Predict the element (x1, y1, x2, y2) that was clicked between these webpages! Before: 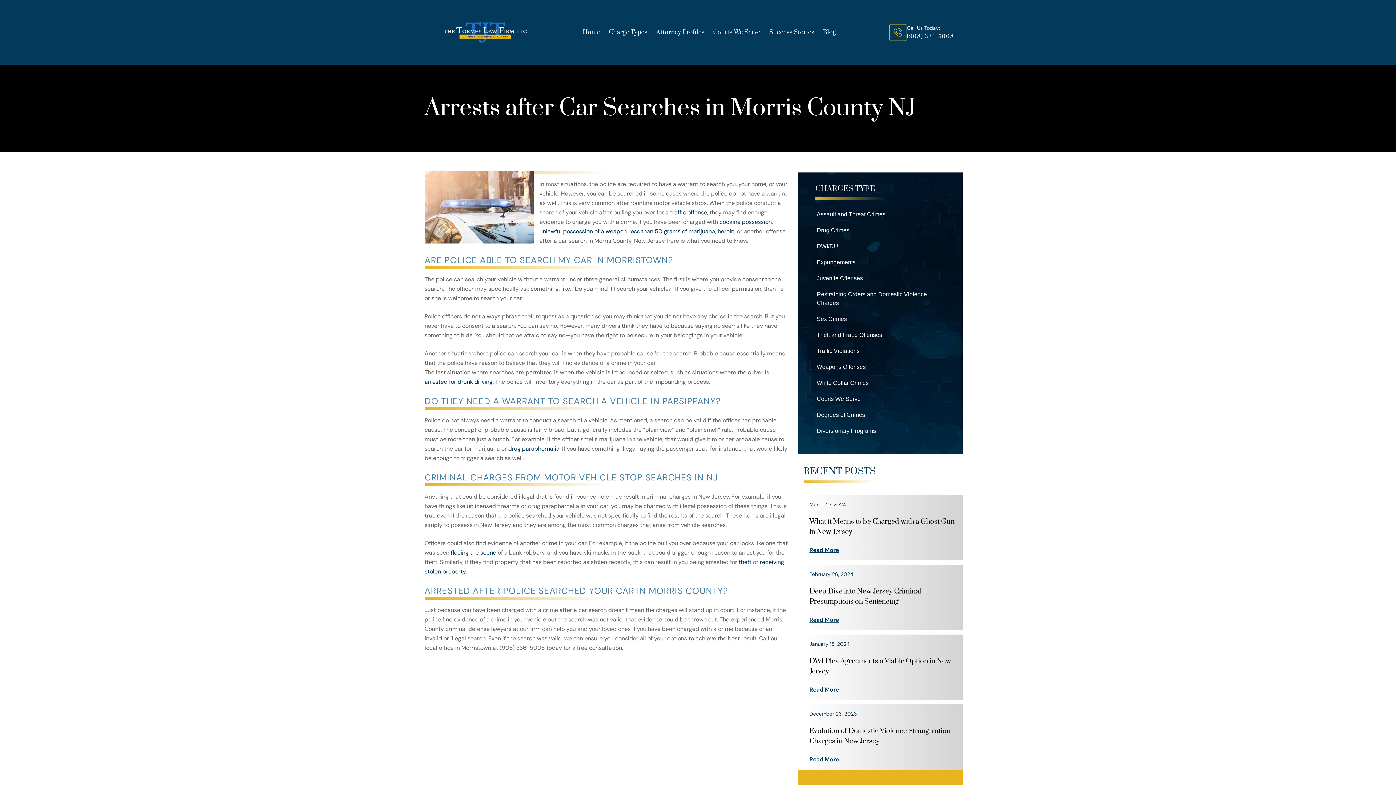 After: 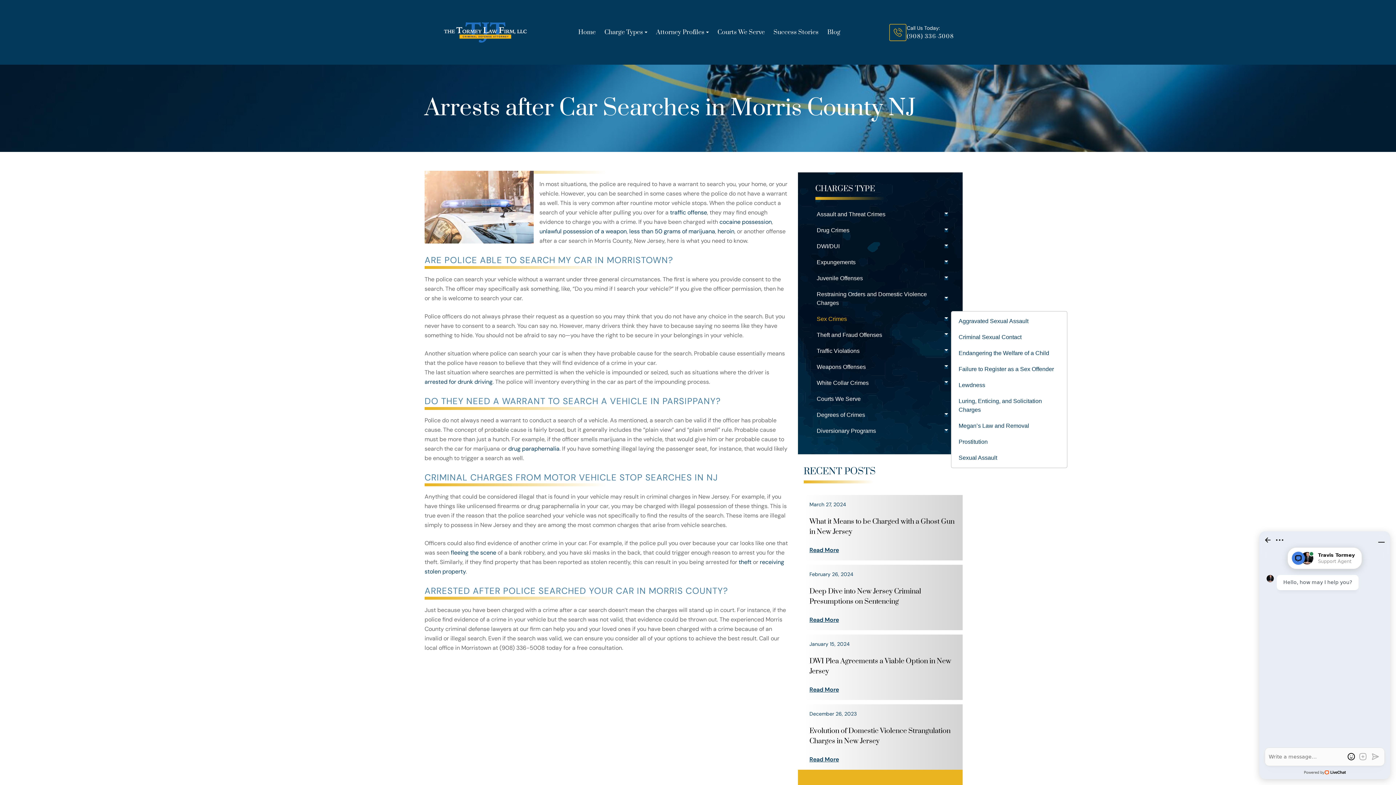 Action: label: Sex Crimes bbox: (809, 311, 951, 327)